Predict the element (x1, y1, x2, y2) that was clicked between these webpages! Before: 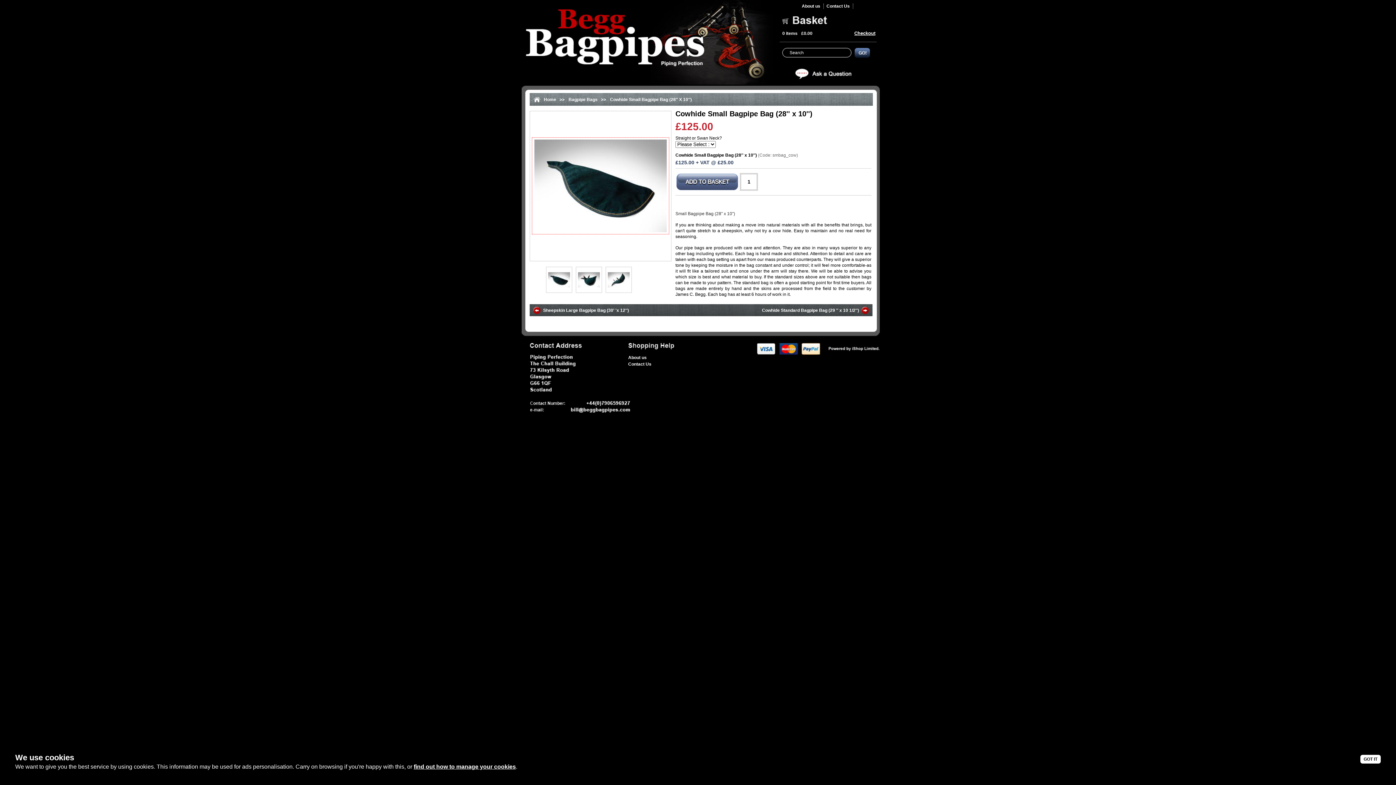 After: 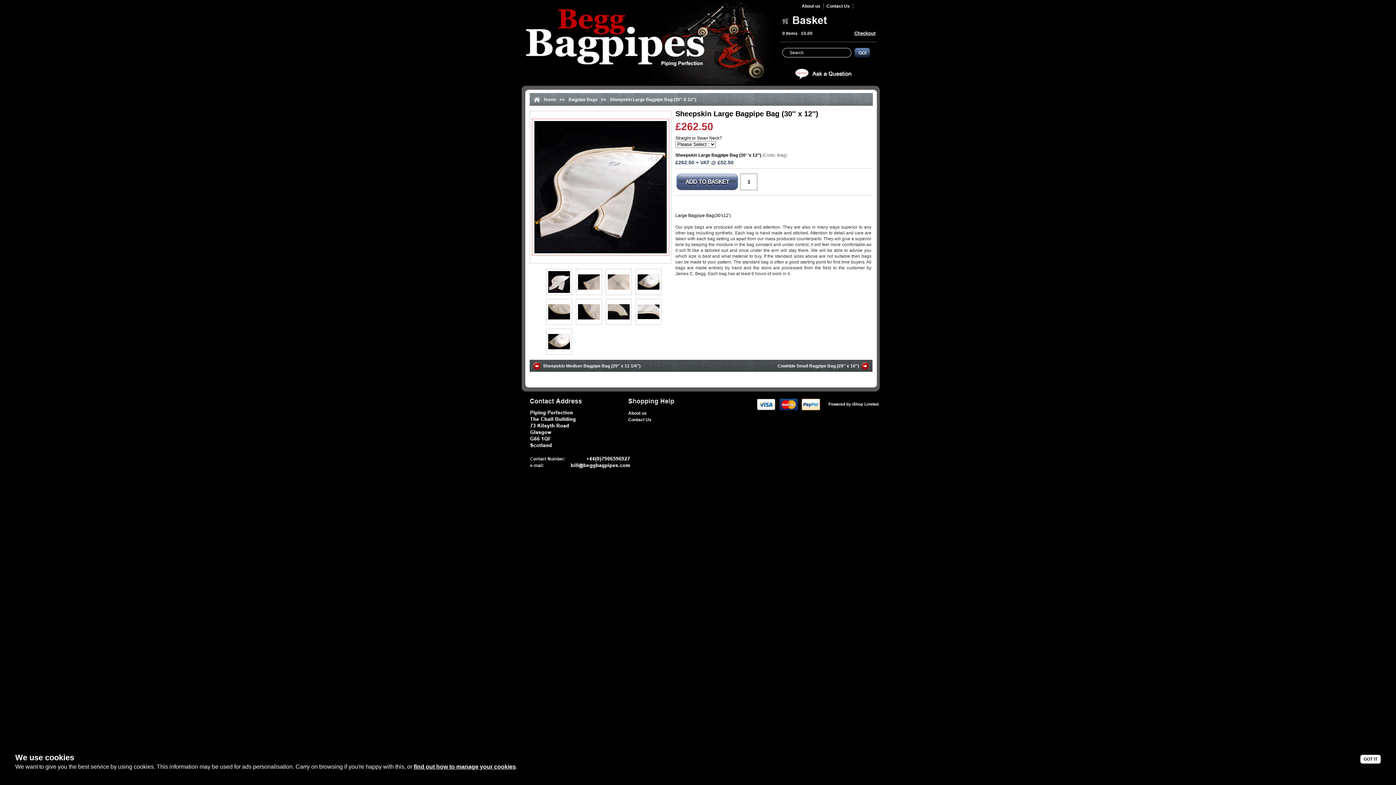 Action: label: Sheepskin Large Bagpipe Bag (30' 'x 12'') bbox: (529, 304, 704, 316)